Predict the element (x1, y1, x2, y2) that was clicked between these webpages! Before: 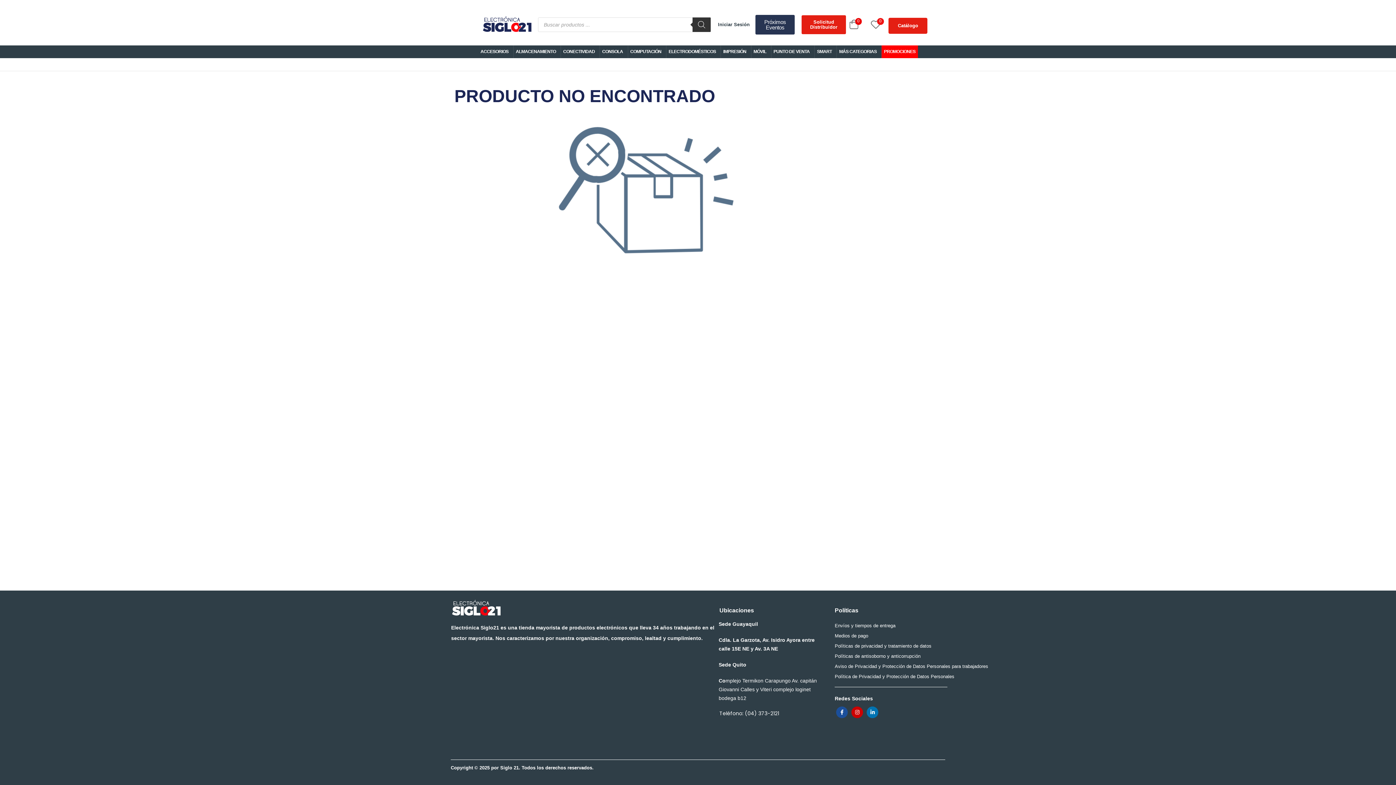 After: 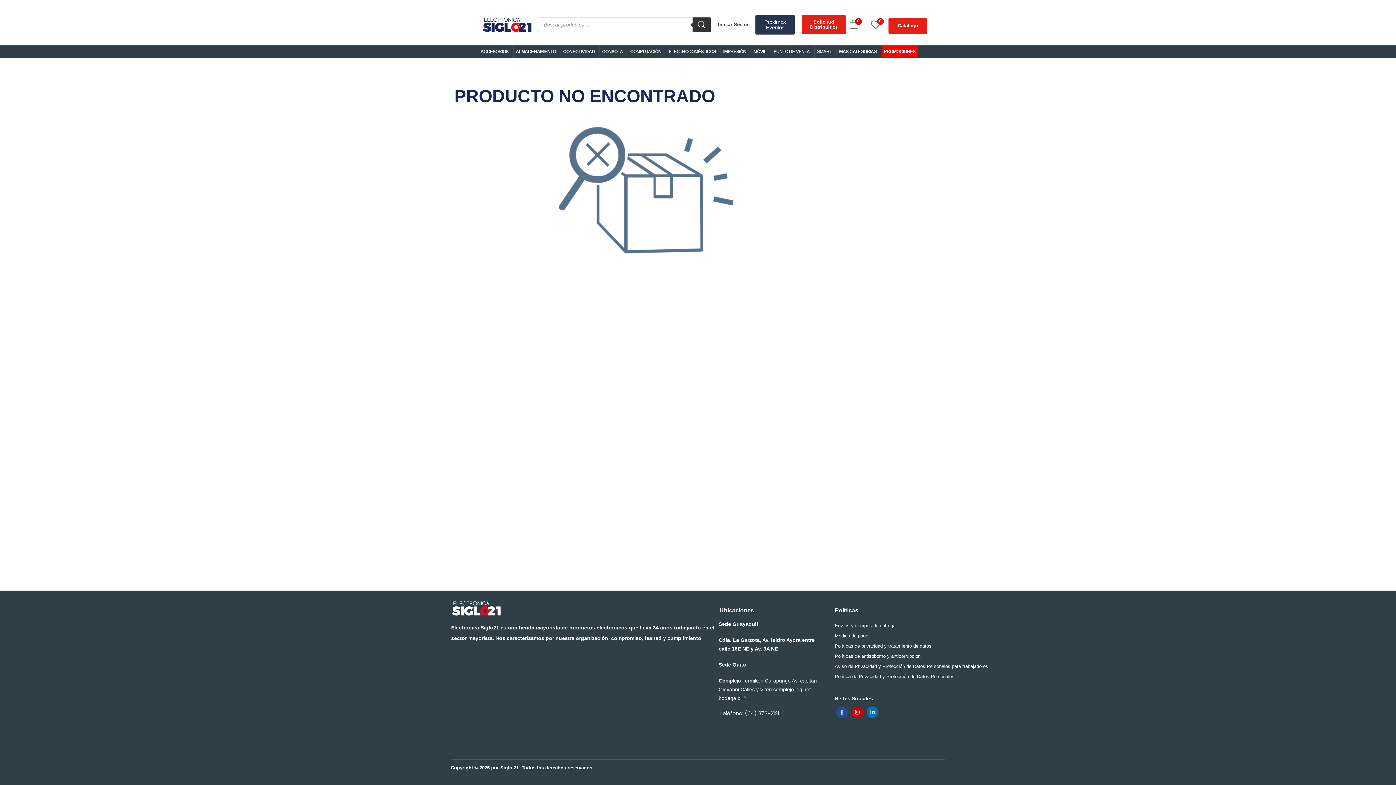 Action: bbox: (851, 706, 863, 718)